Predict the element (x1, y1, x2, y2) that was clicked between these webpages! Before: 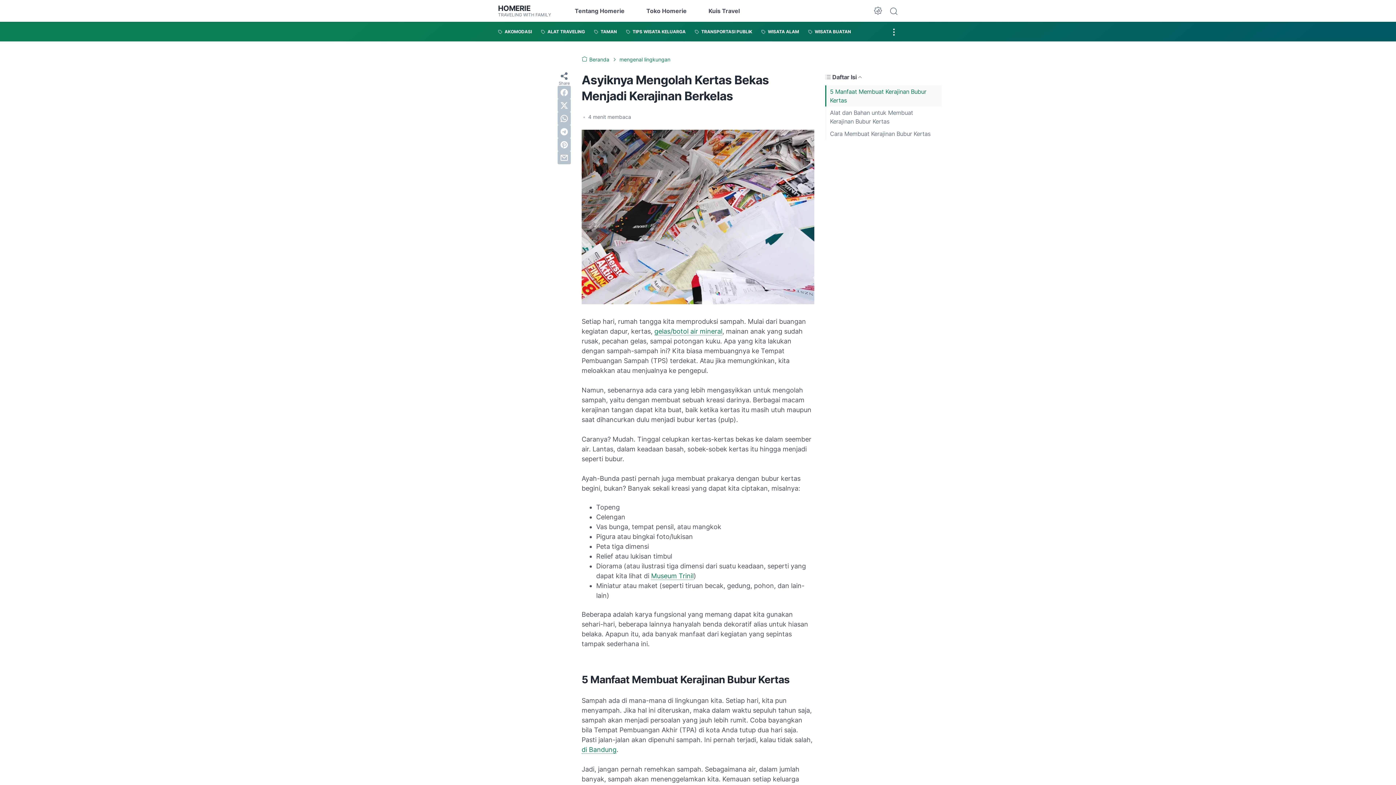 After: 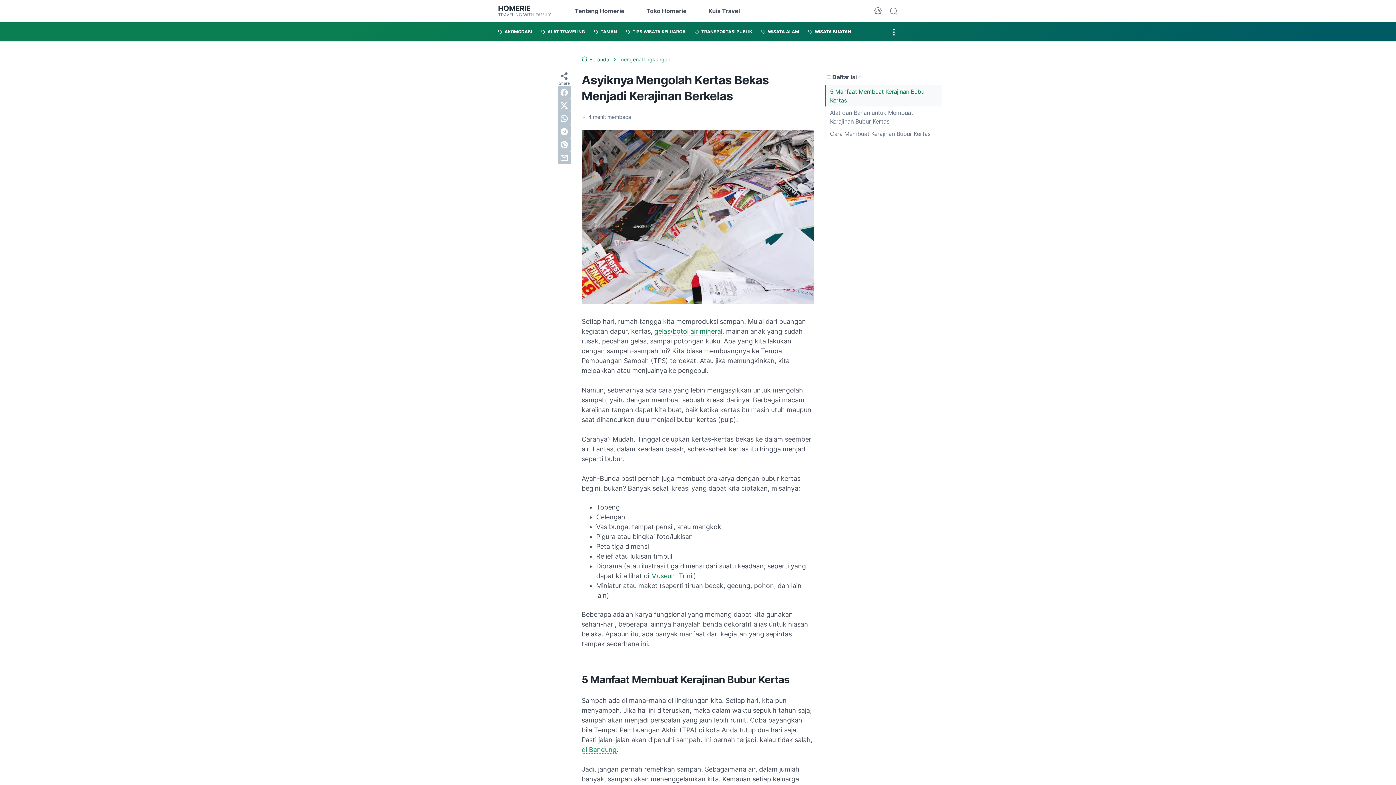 Action: bbox: (581, 746, 616, 754) label: di Bandung